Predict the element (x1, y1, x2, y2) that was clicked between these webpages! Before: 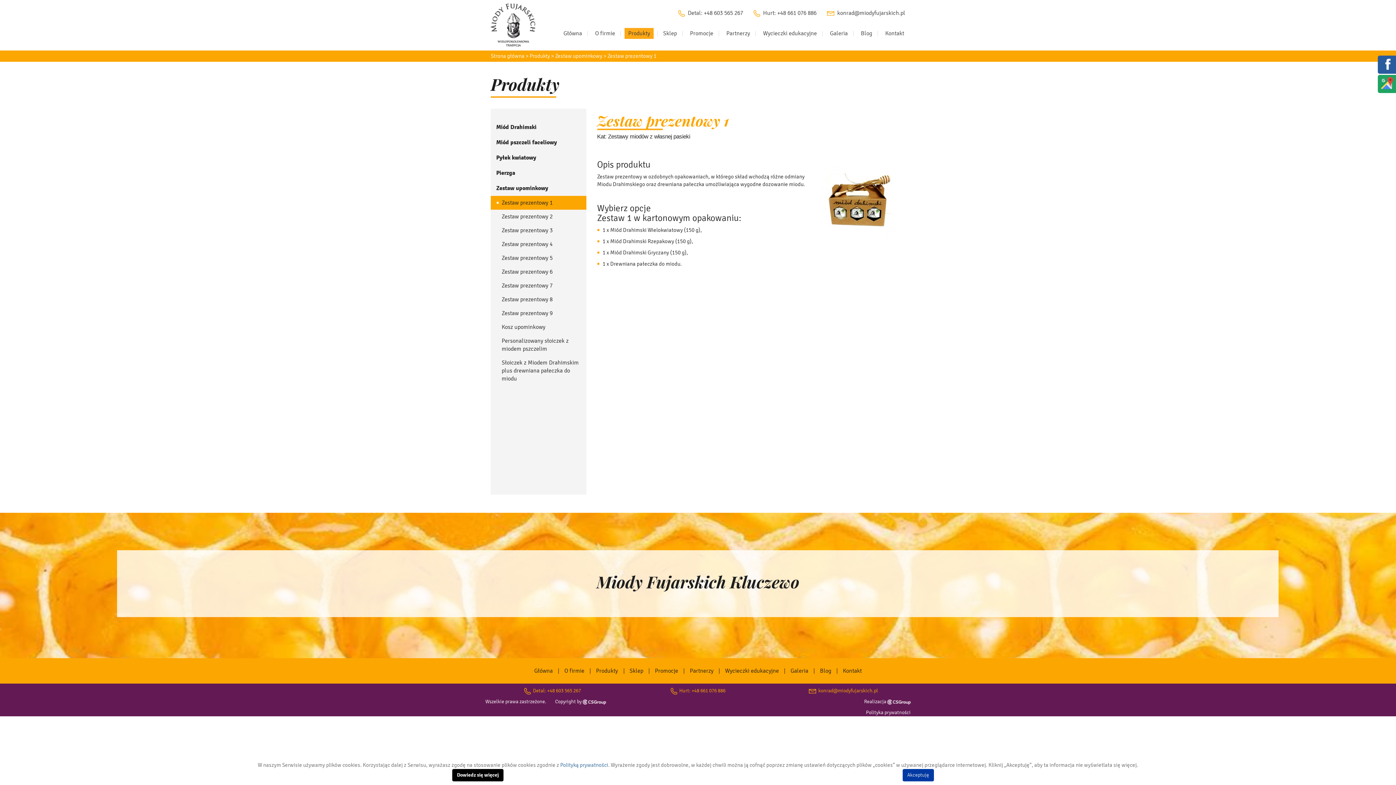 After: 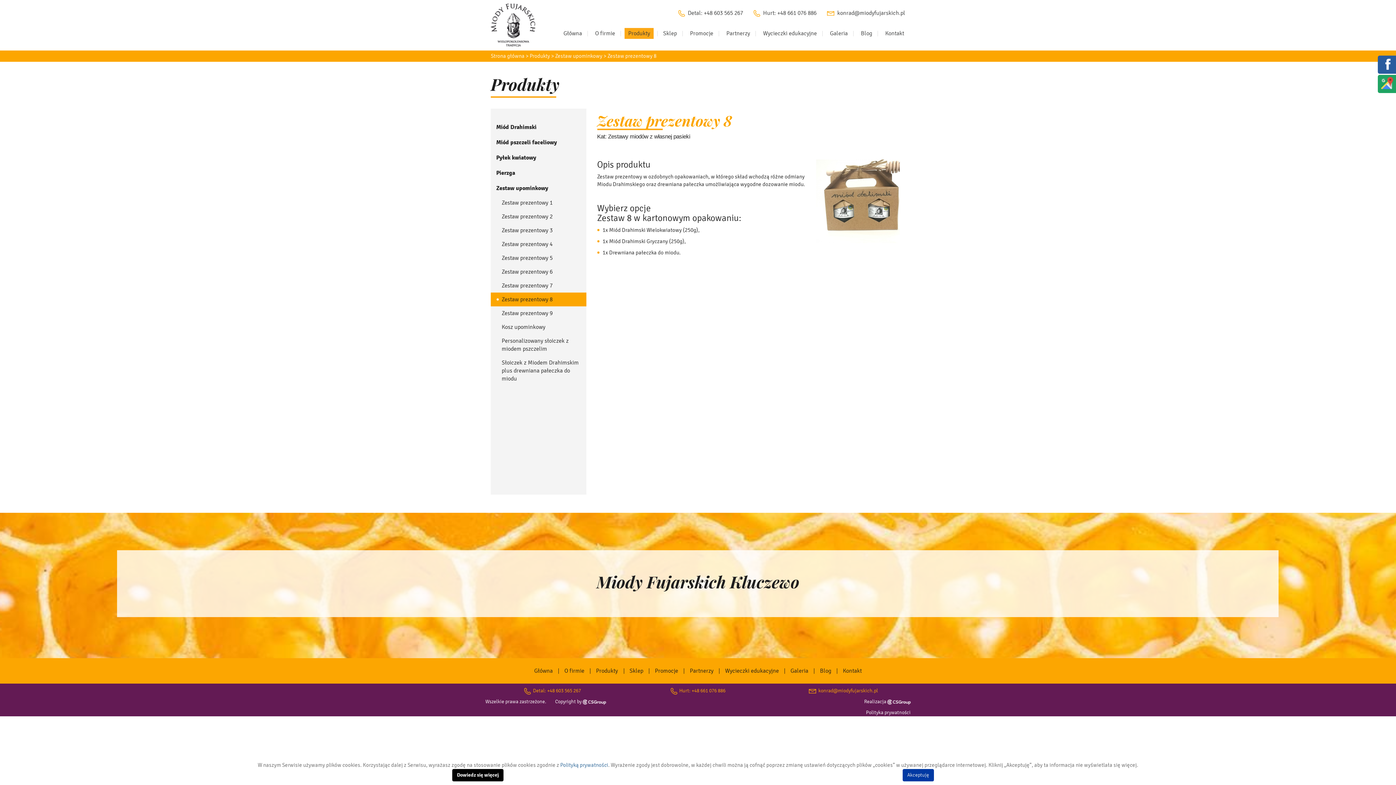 Action: label: Zestaw prezentowy 8 bbox: (490, 292, 586, 306)